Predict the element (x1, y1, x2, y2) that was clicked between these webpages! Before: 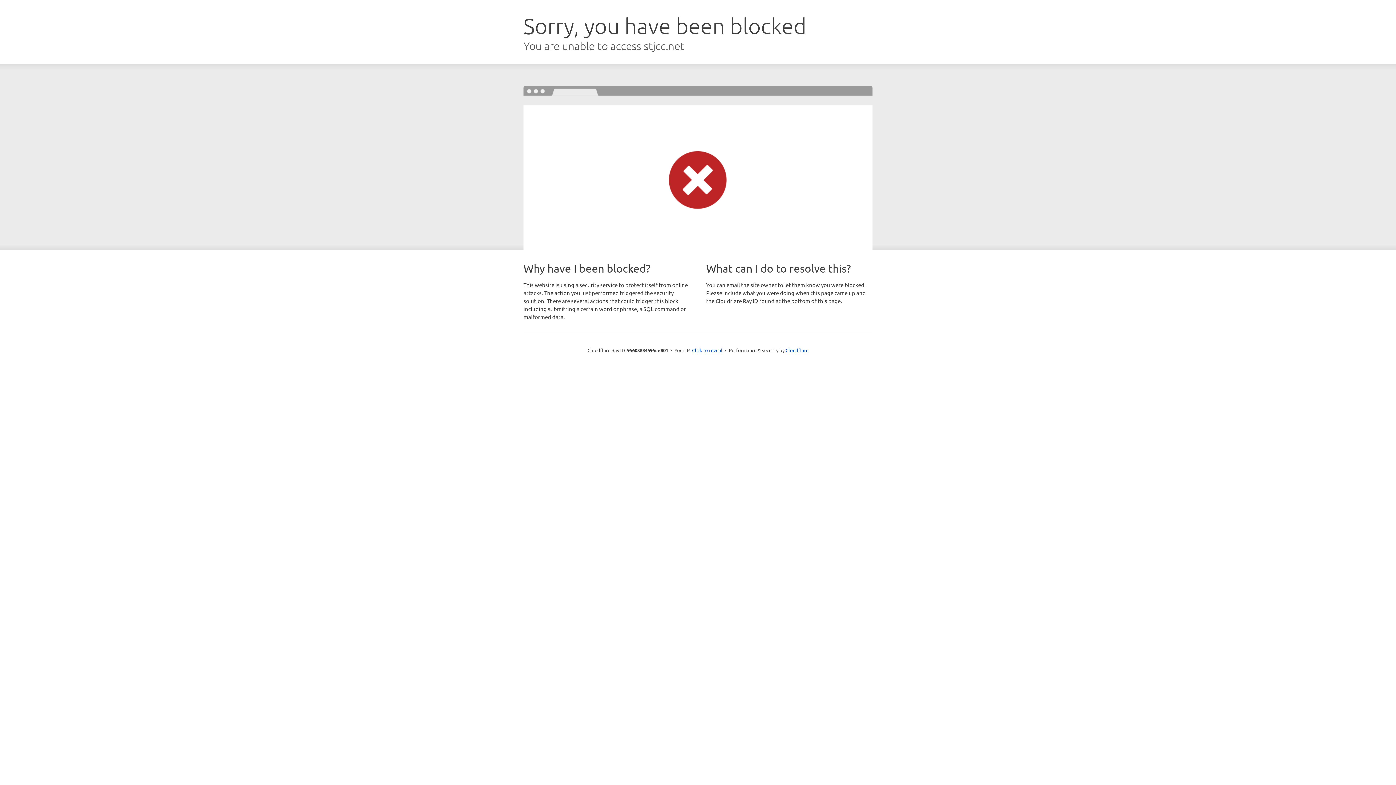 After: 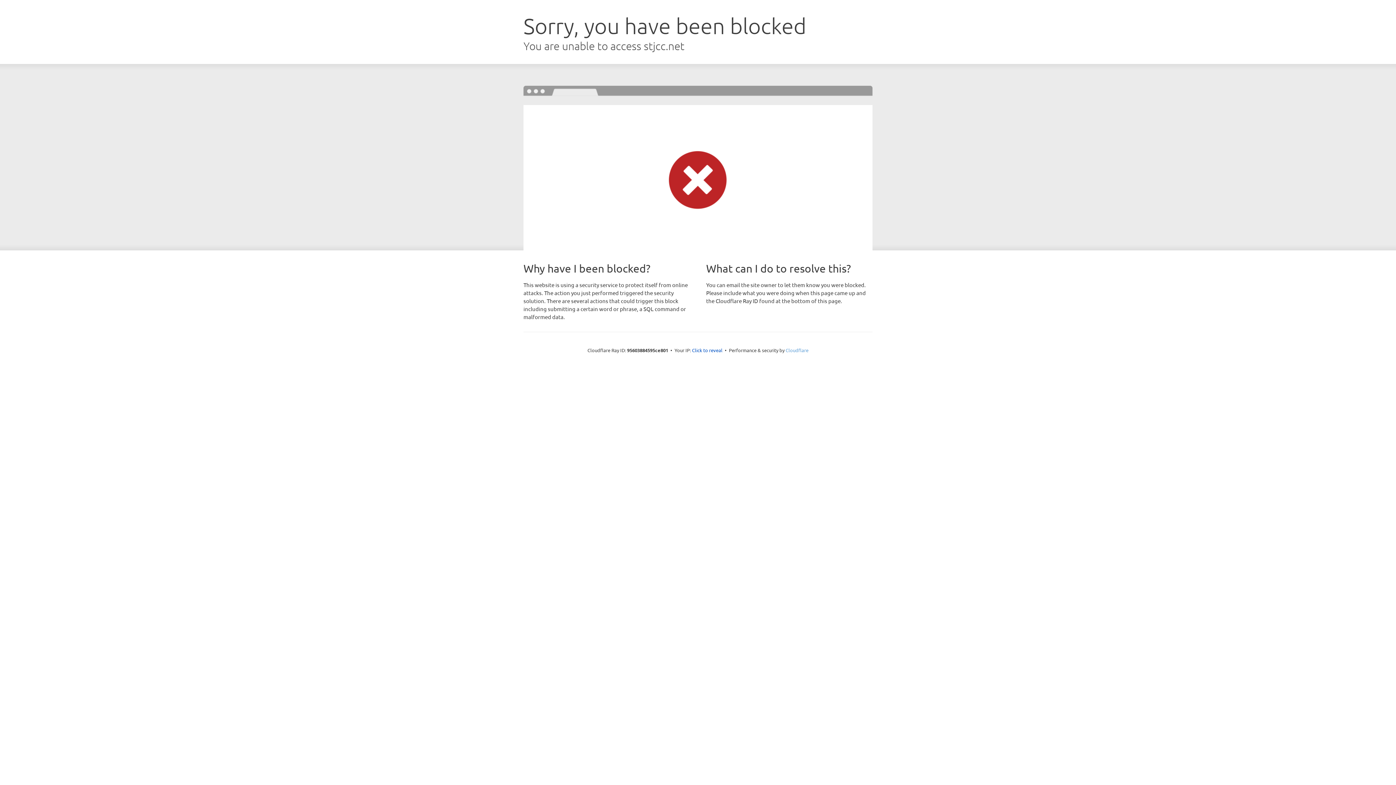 Action: bbox: (785, 347, 808, 353) label: Cloudflare